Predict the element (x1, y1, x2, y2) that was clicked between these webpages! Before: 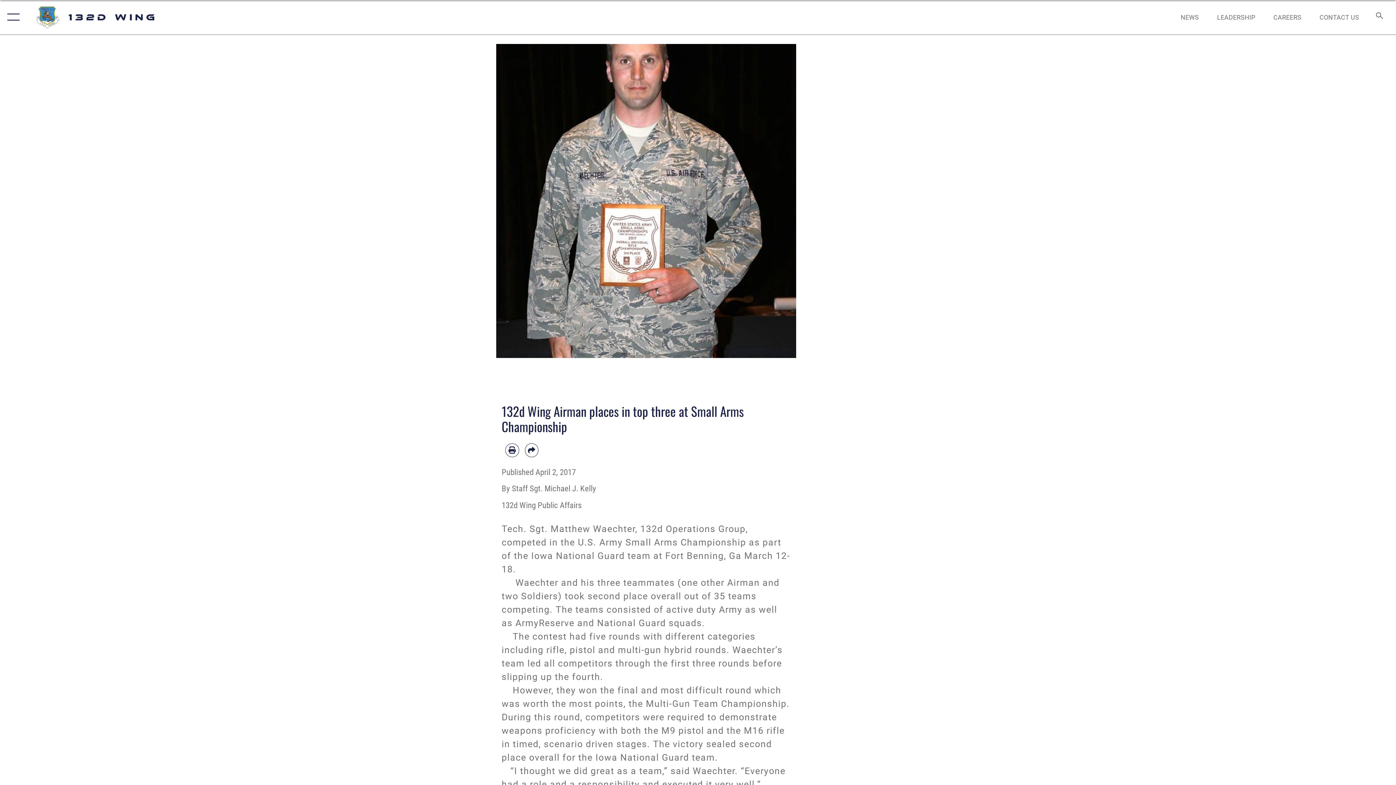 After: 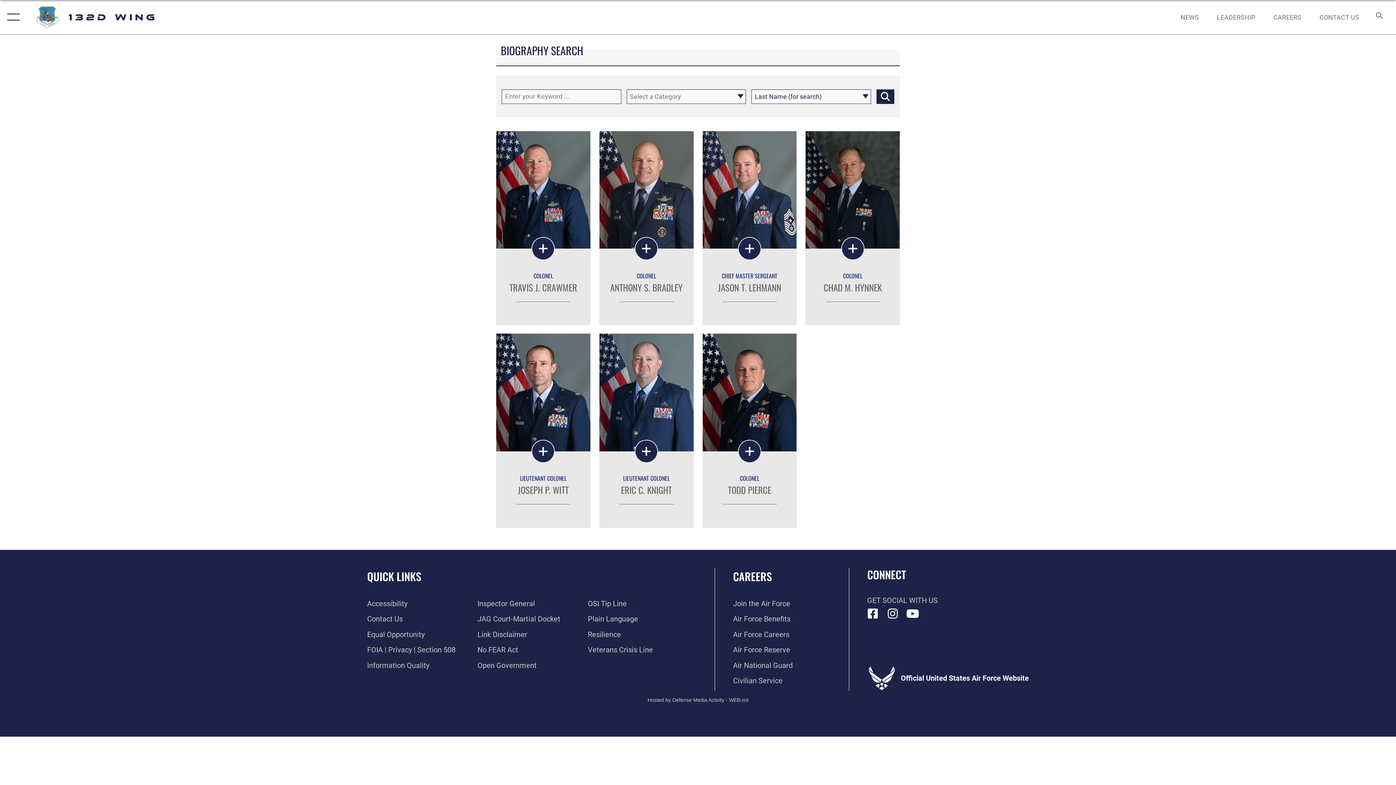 Action: label: LEADERSHIP bbox: (1210, 5, 1262, 28)